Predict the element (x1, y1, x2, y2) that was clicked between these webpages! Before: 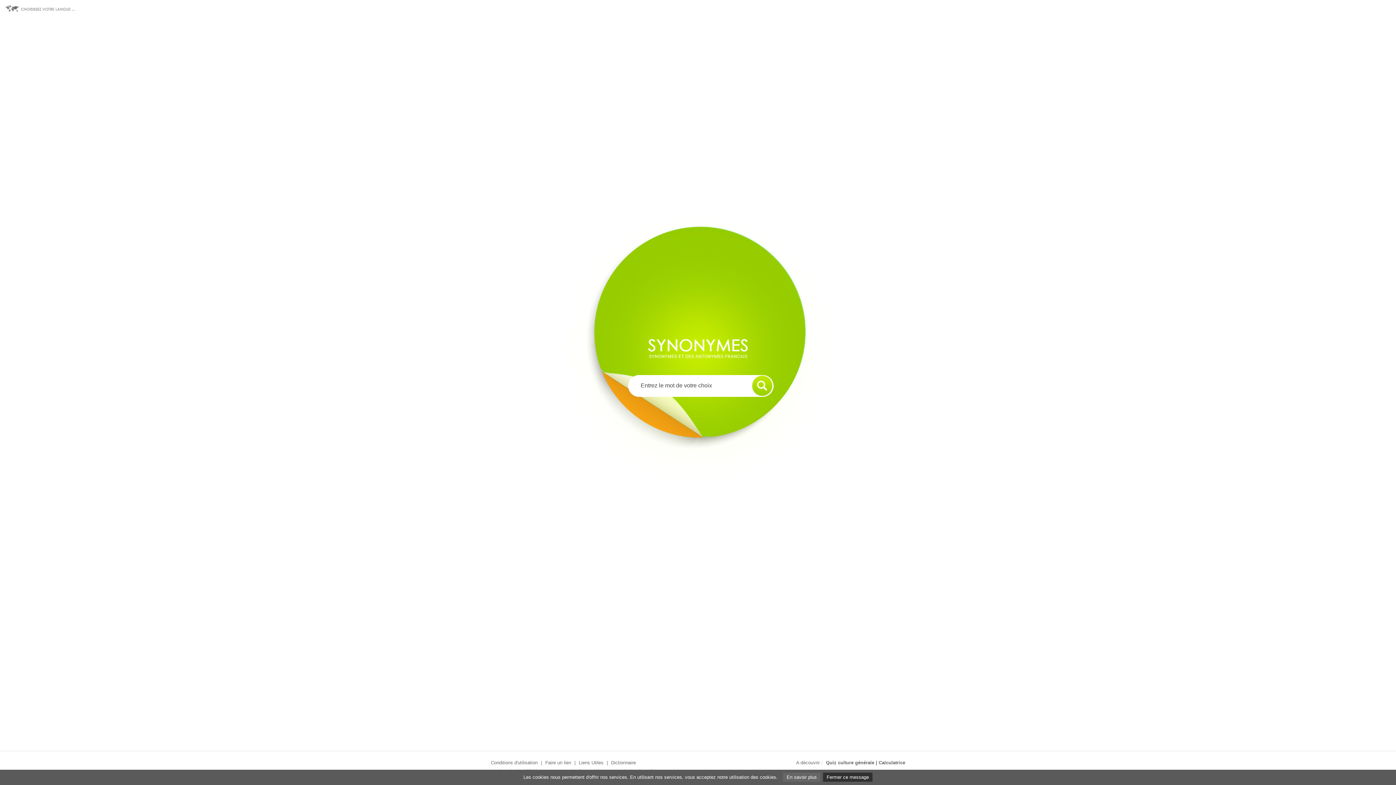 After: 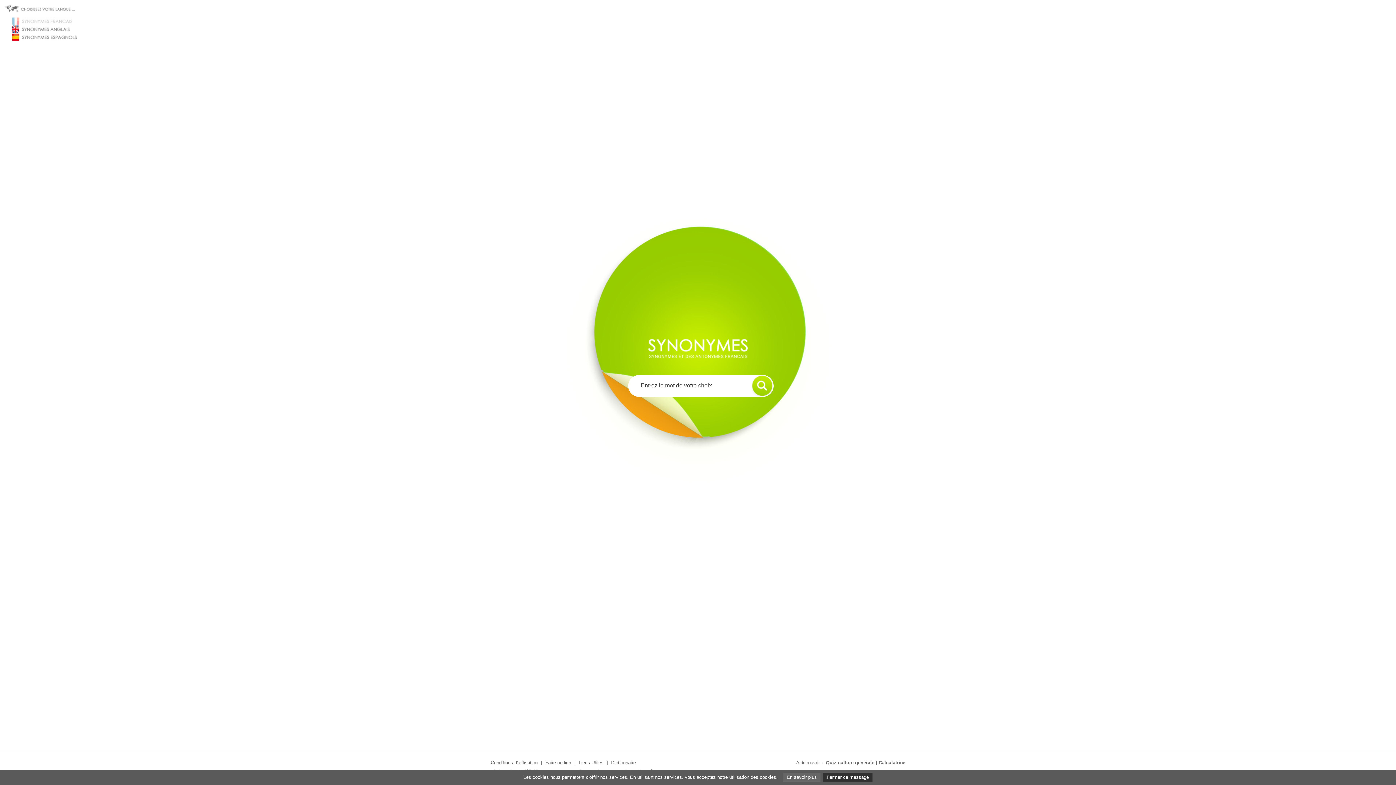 Action: bbox: (5, 5, 75, 11)